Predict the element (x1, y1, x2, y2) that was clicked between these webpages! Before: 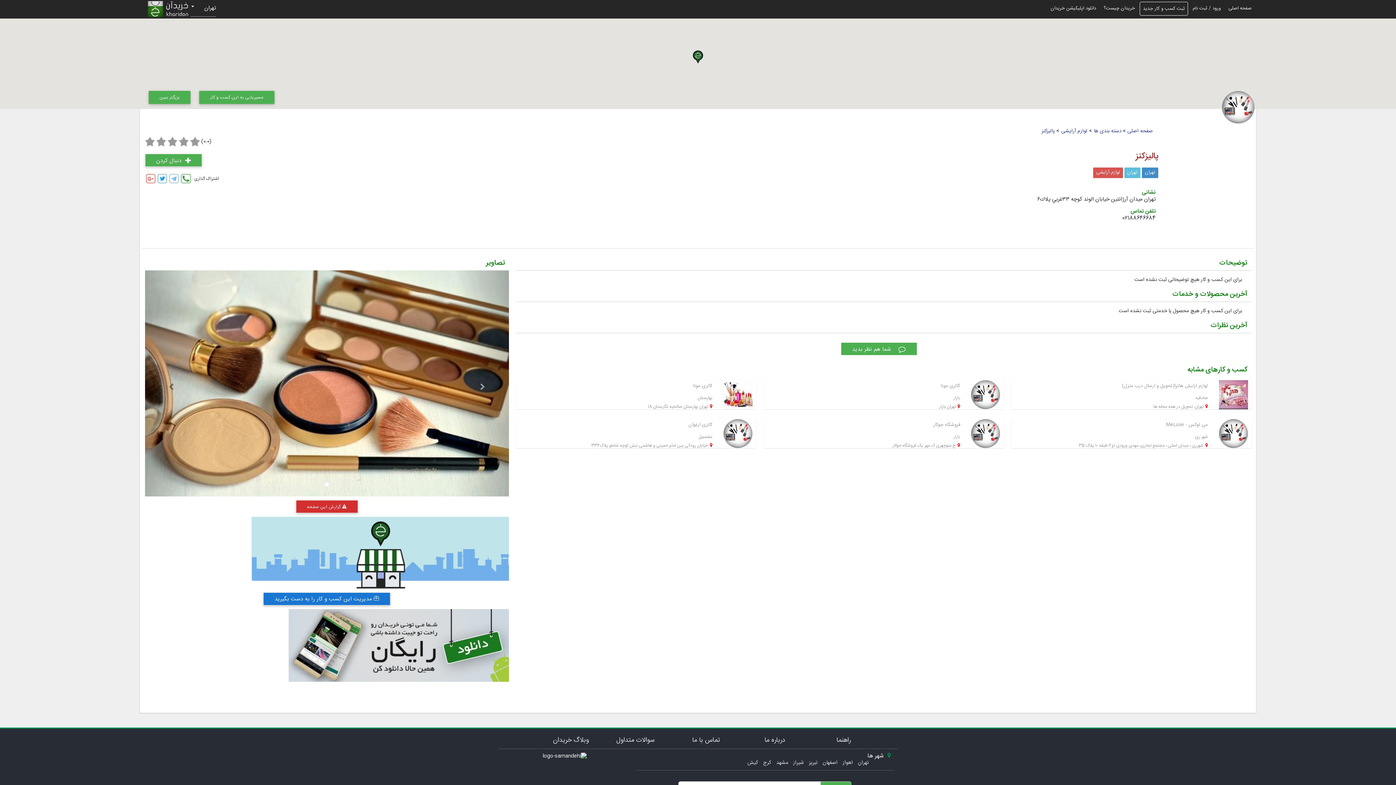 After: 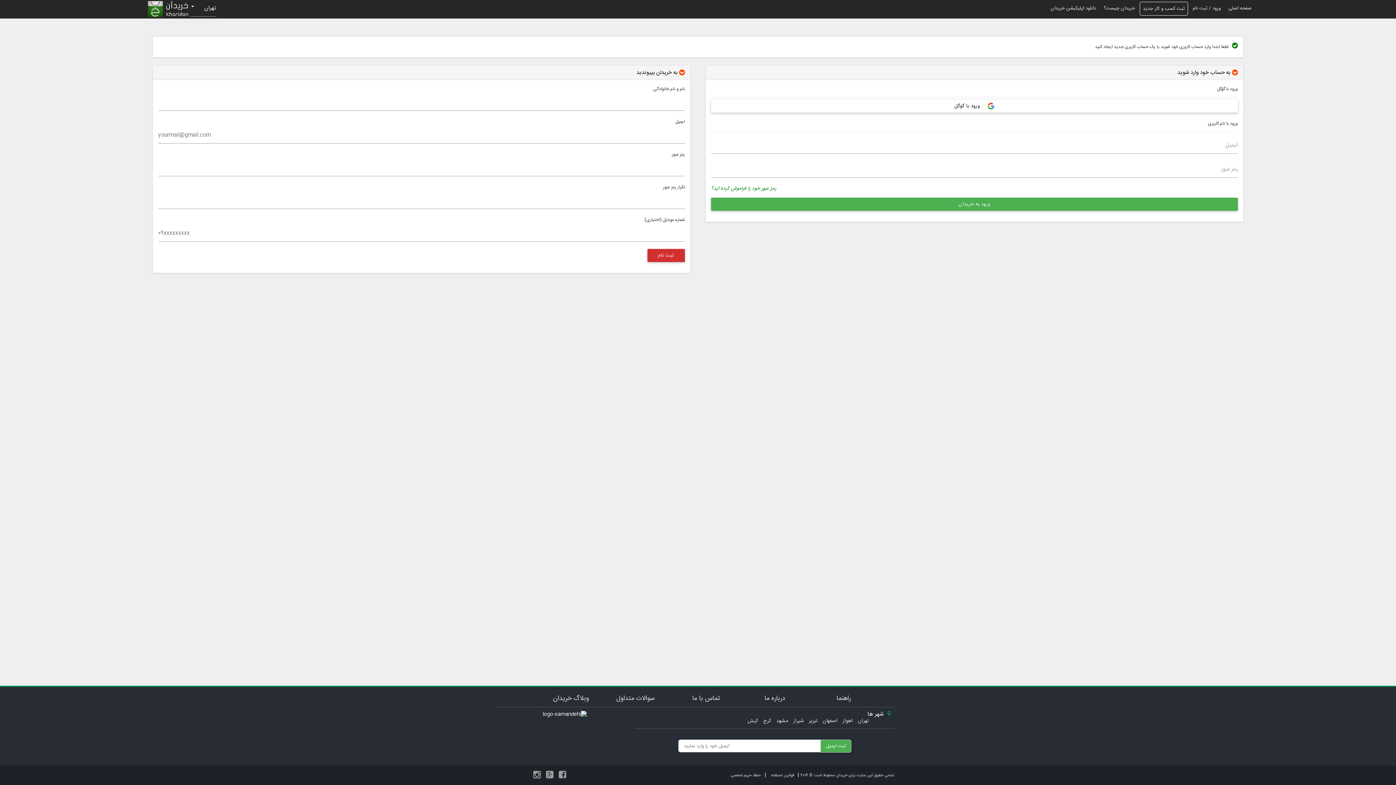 Action: label: شما هم نظر بدید bbox: (841, 342, 917, 355)